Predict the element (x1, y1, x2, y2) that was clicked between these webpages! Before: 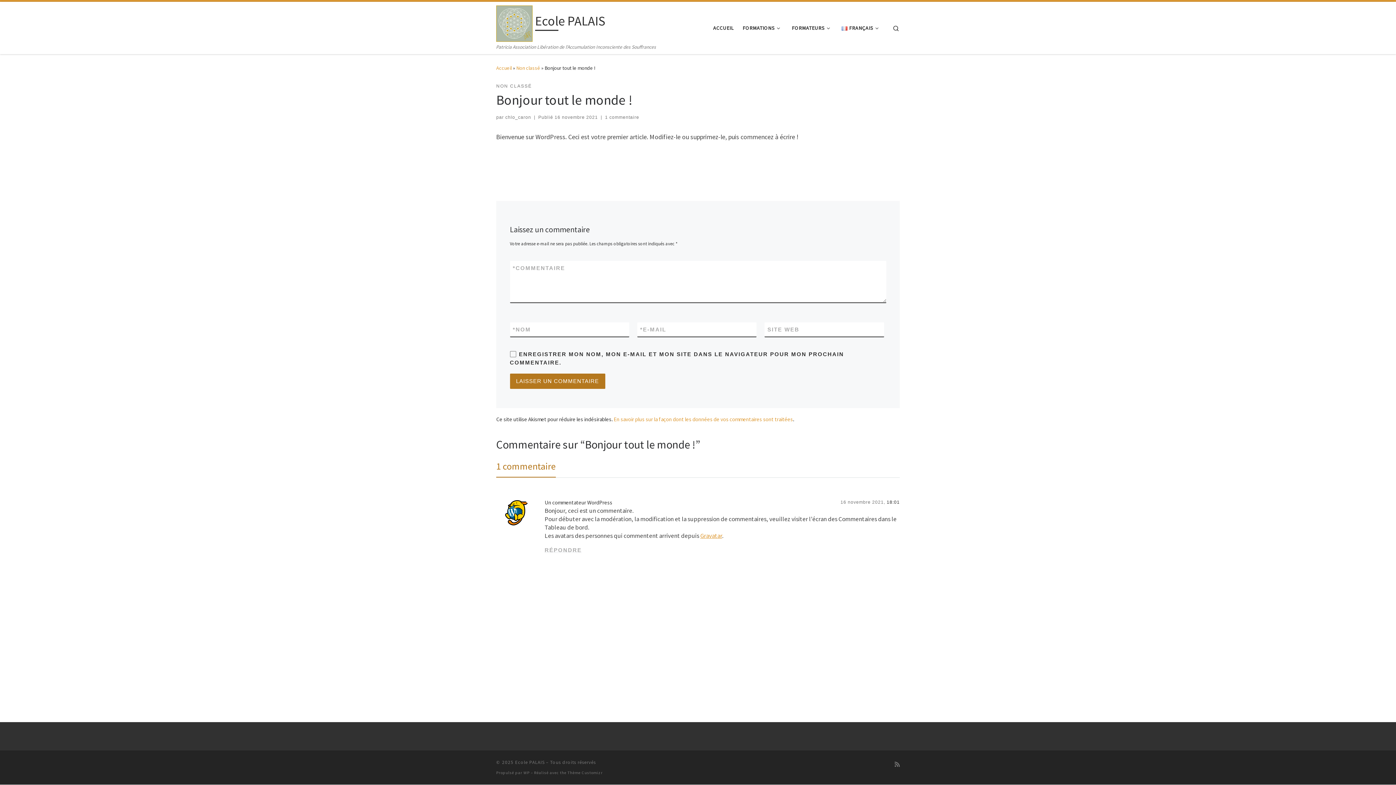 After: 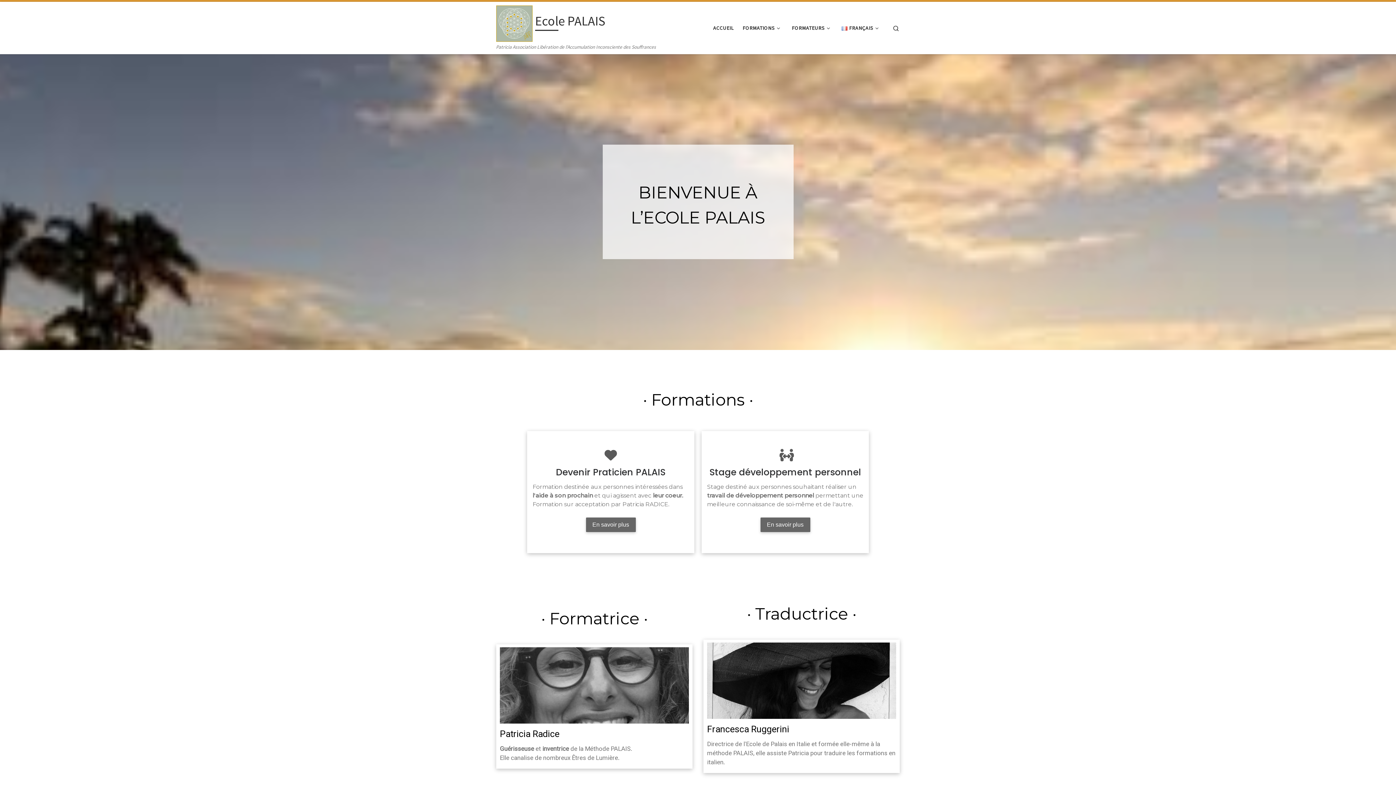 Action: bbox: (496, 14, 532, 30) label: Ecole PALAIS | Patricia Association Libération de l'Accumulation Inconsciente des Souffrances